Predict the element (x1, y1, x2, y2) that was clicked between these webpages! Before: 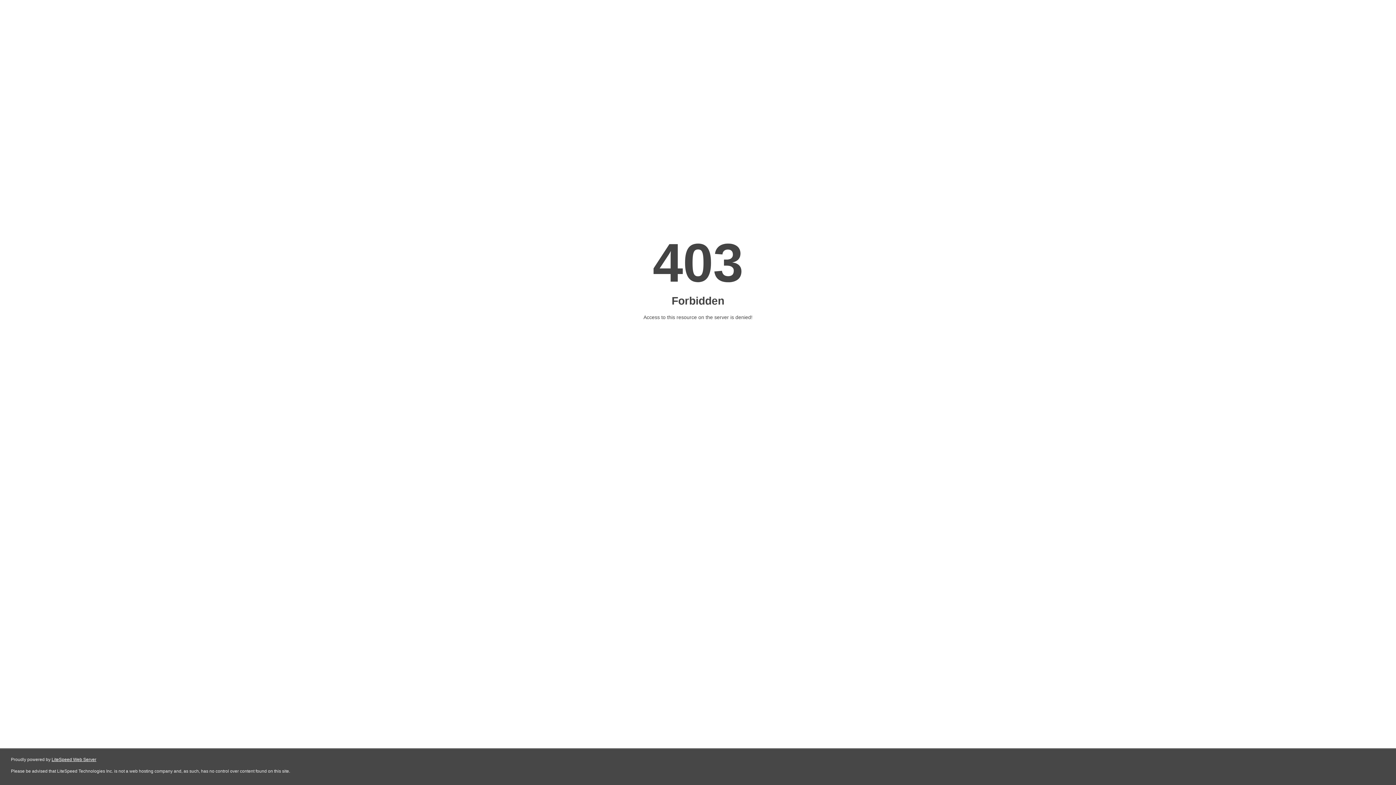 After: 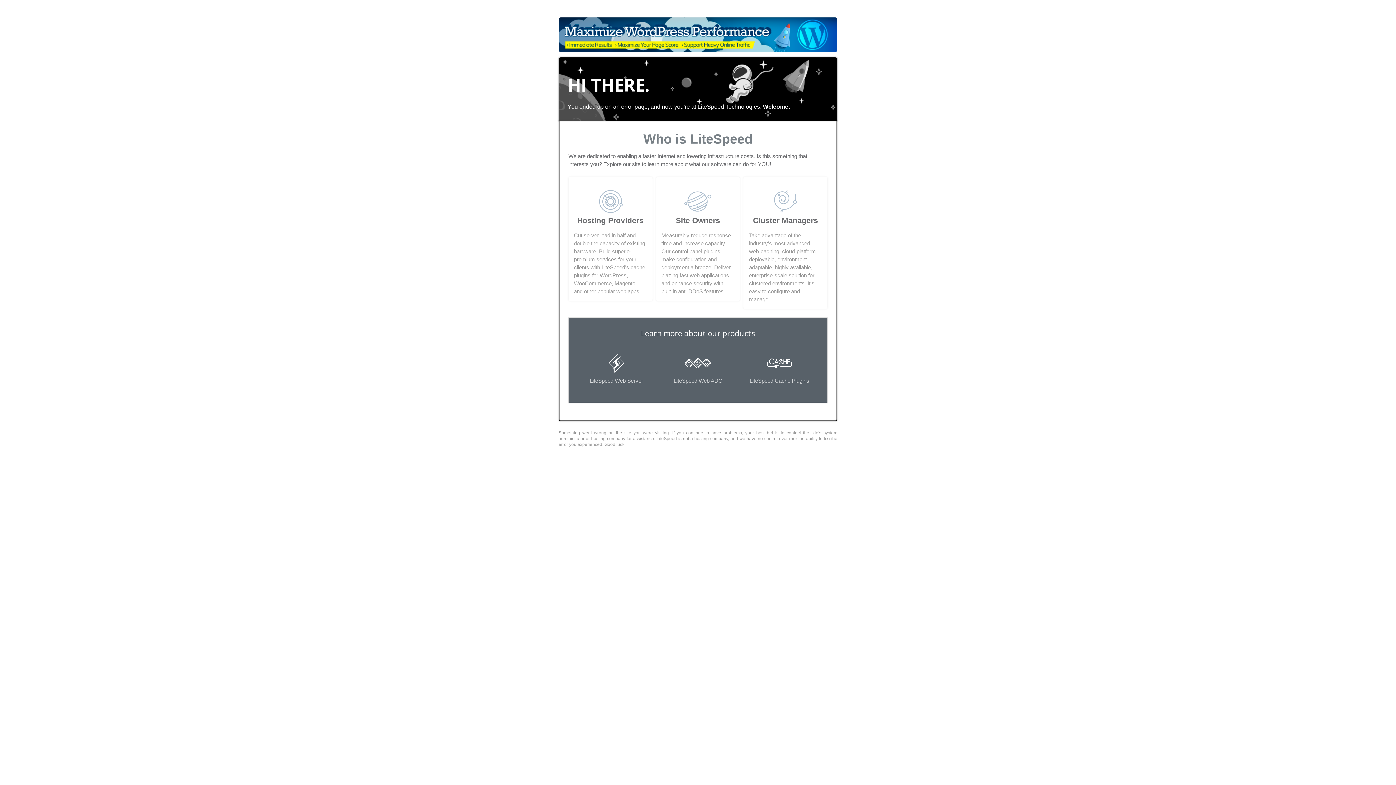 Action: bbox: (51, 757, 96, 762) label: LiteSpeed Web Server